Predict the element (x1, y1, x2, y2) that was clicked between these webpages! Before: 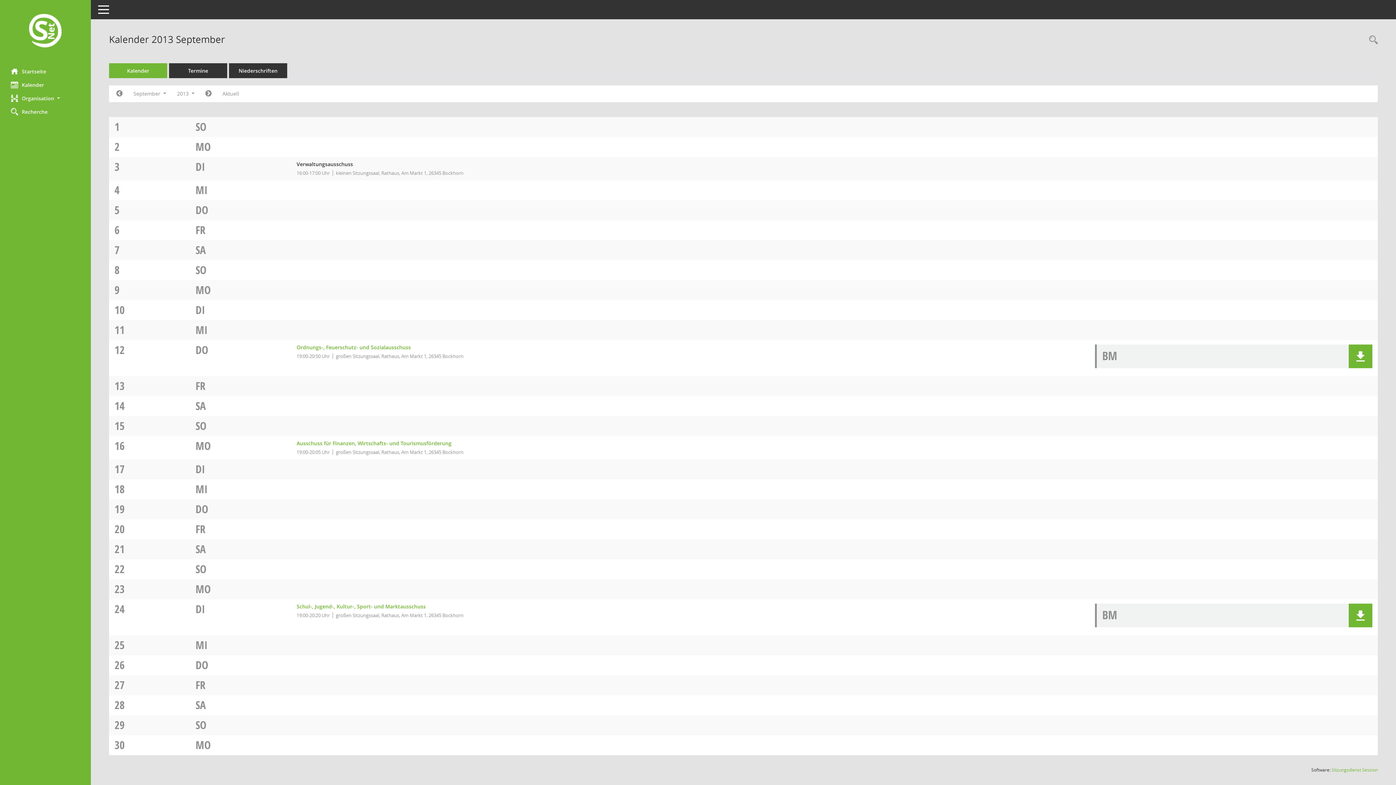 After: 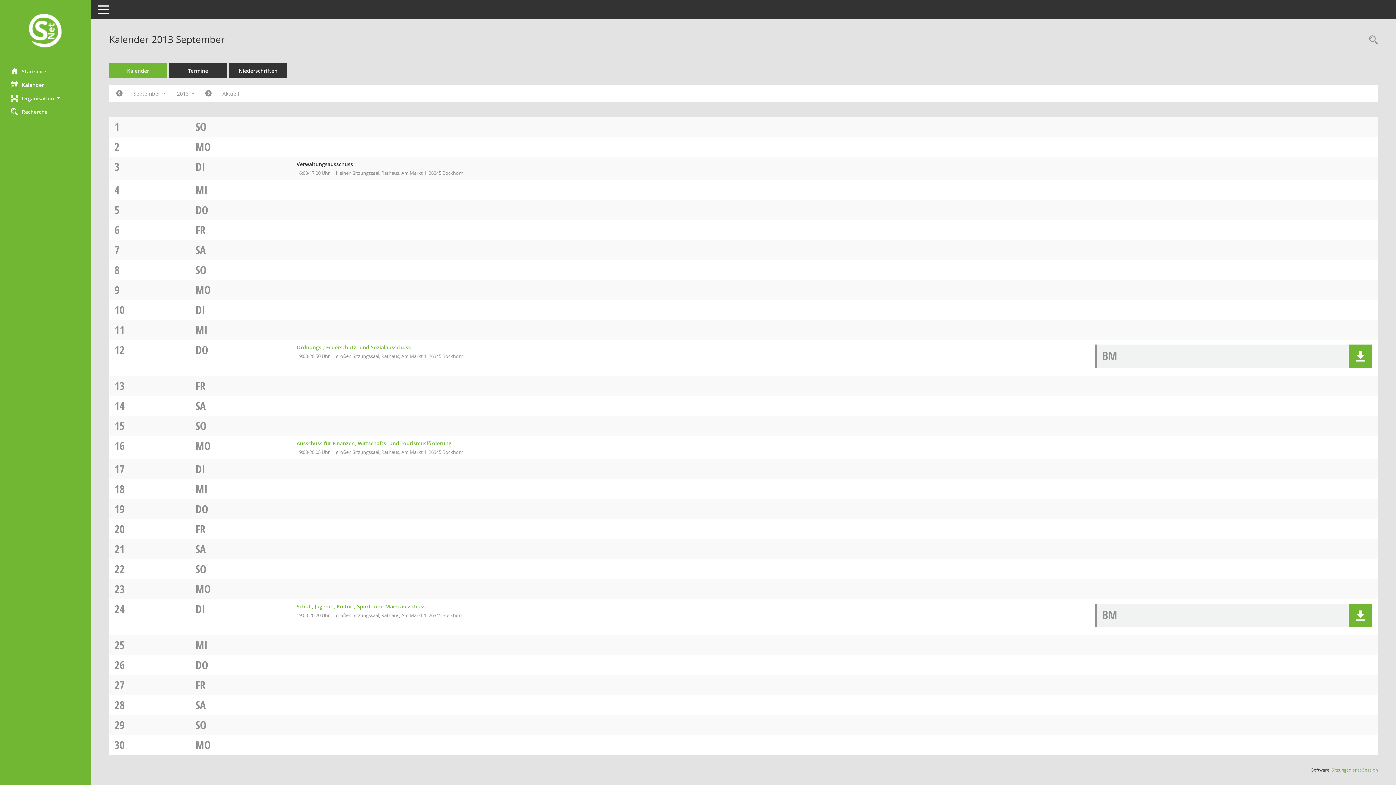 Action: bbox: (195, 541, 205, 556) label: SA